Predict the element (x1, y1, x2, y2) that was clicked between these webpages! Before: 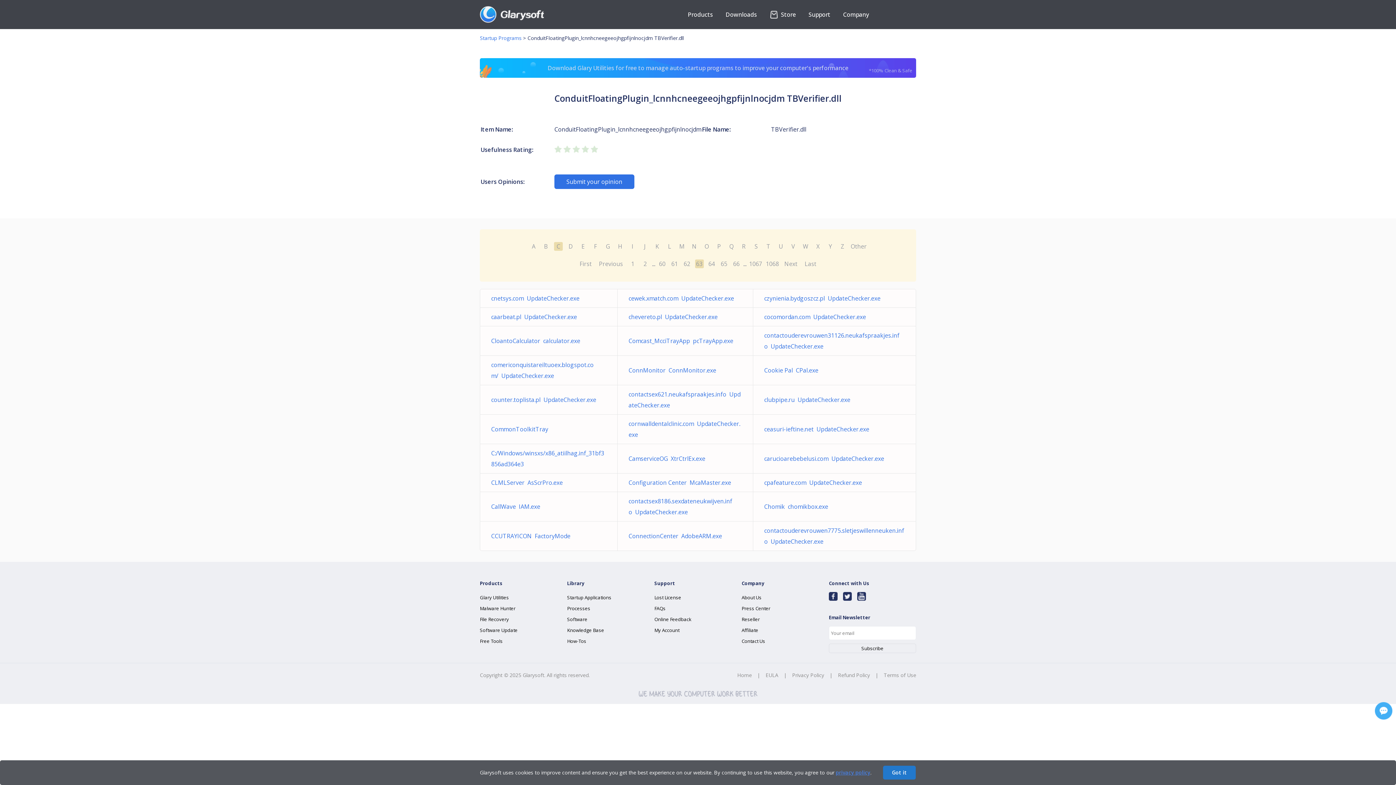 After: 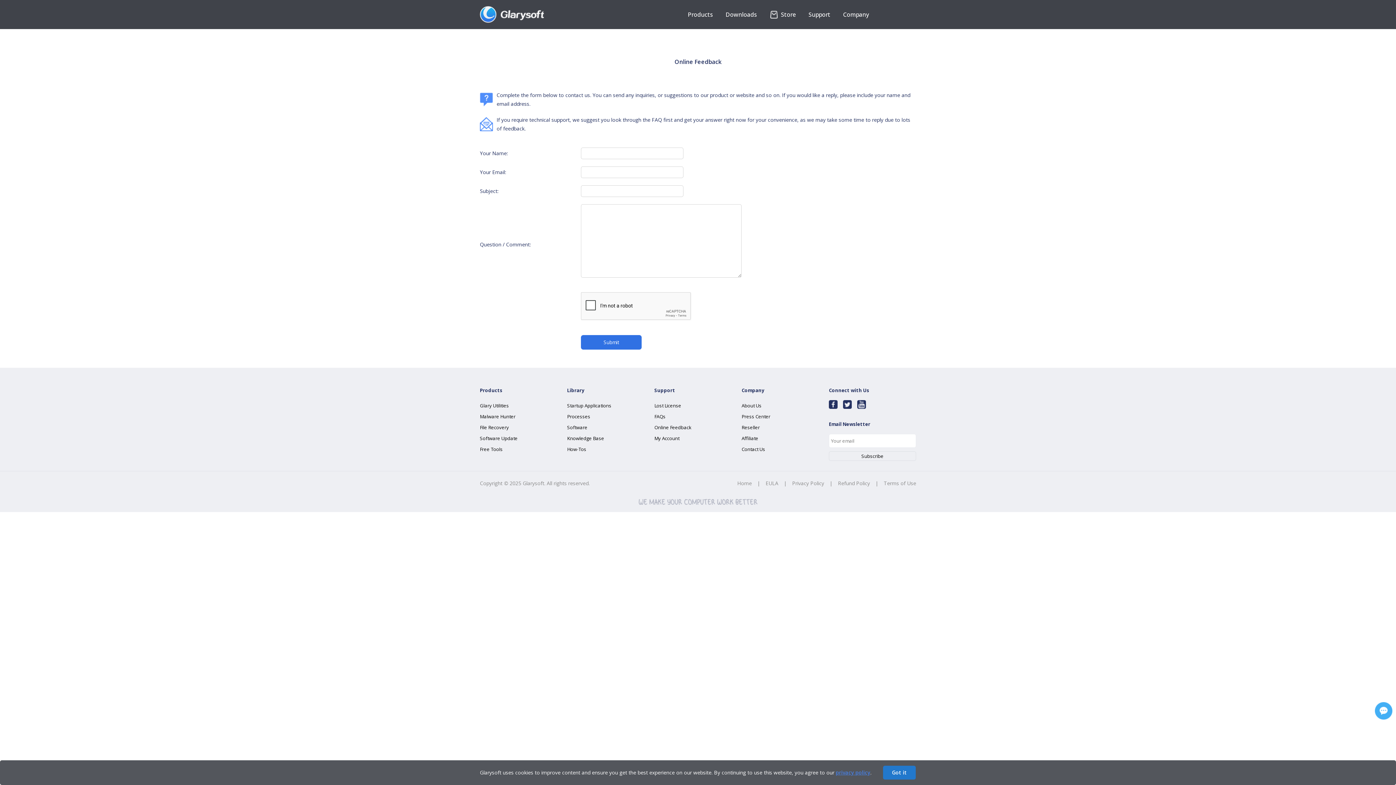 Action: bbox: (654, 616, 691, 622) label: Online Feedback